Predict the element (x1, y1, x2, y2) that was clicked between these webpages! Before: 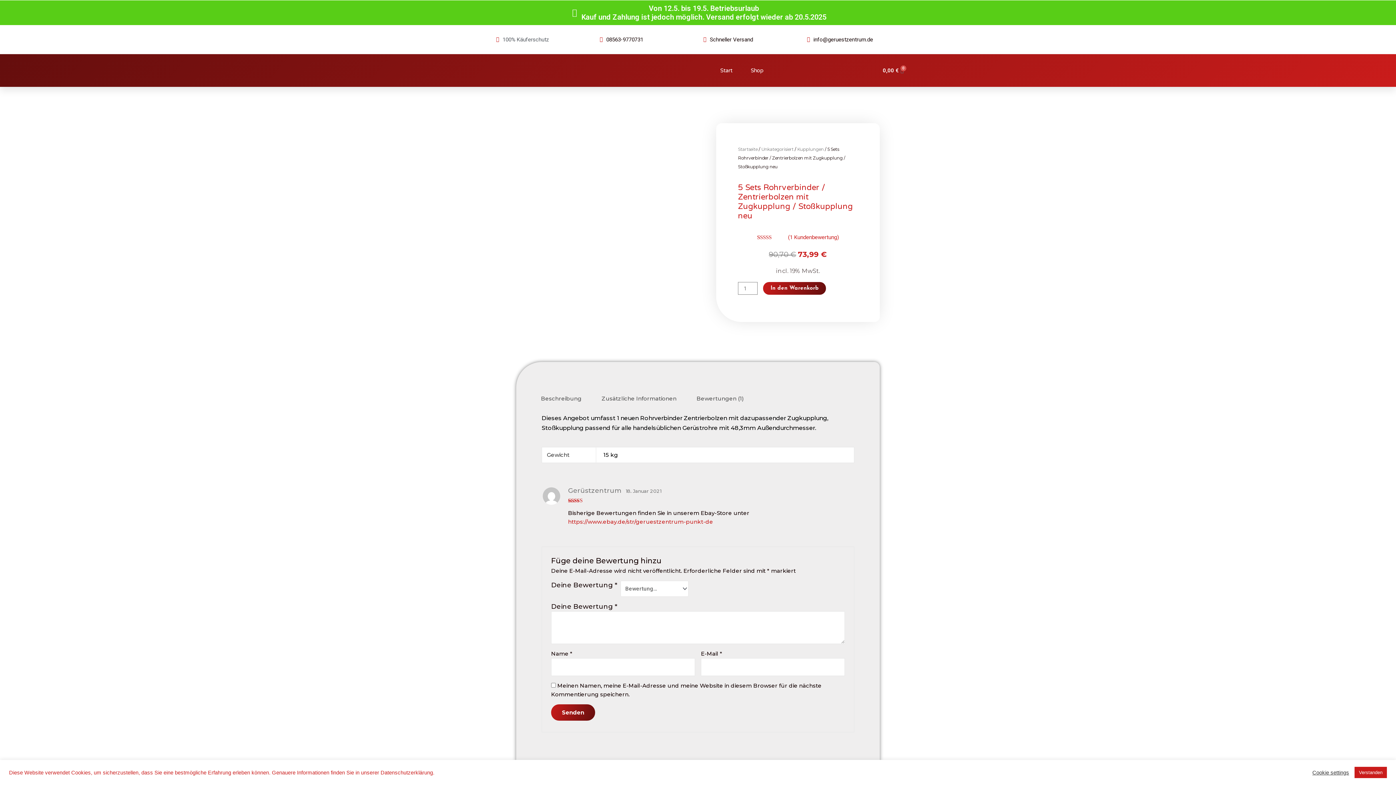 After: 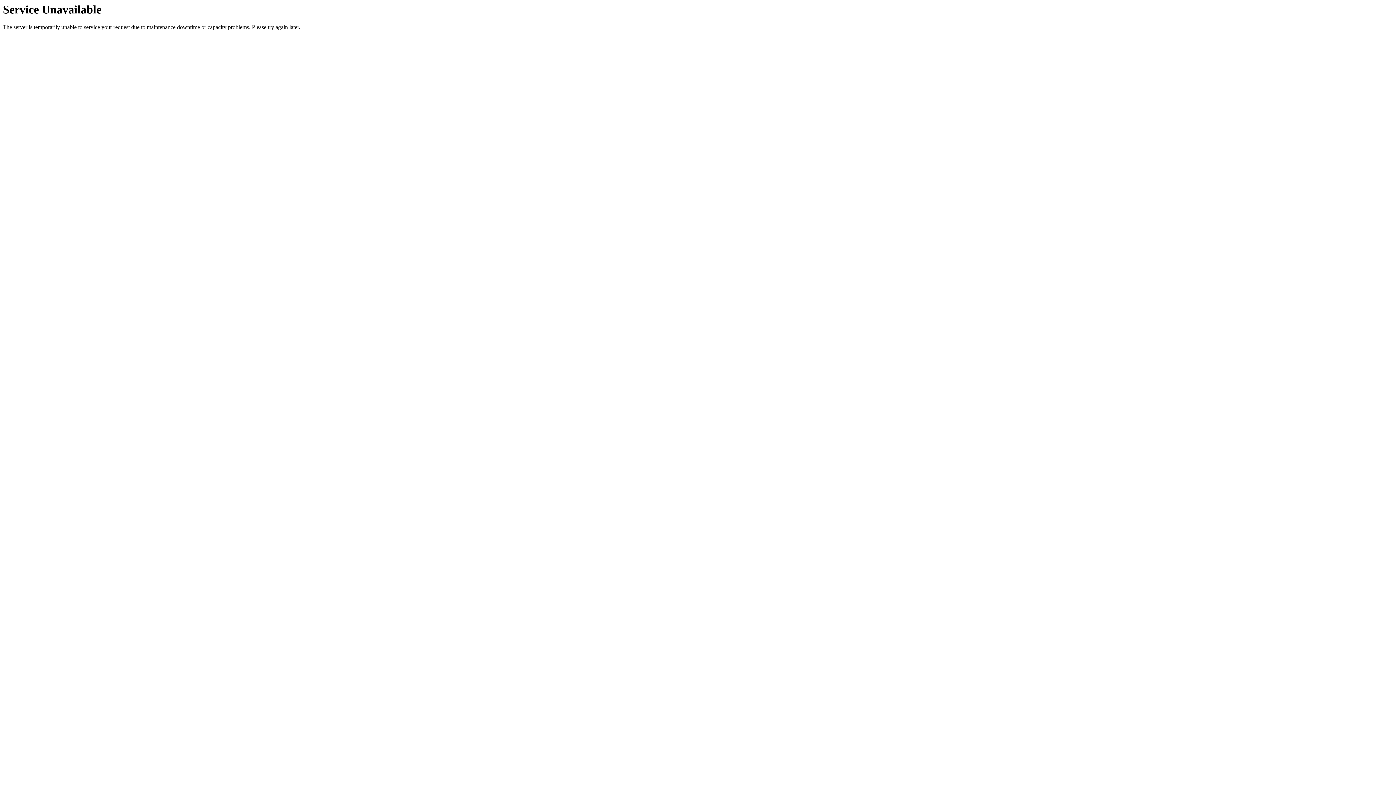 Action: label: Start bbox: (720, 54, 732, 86)